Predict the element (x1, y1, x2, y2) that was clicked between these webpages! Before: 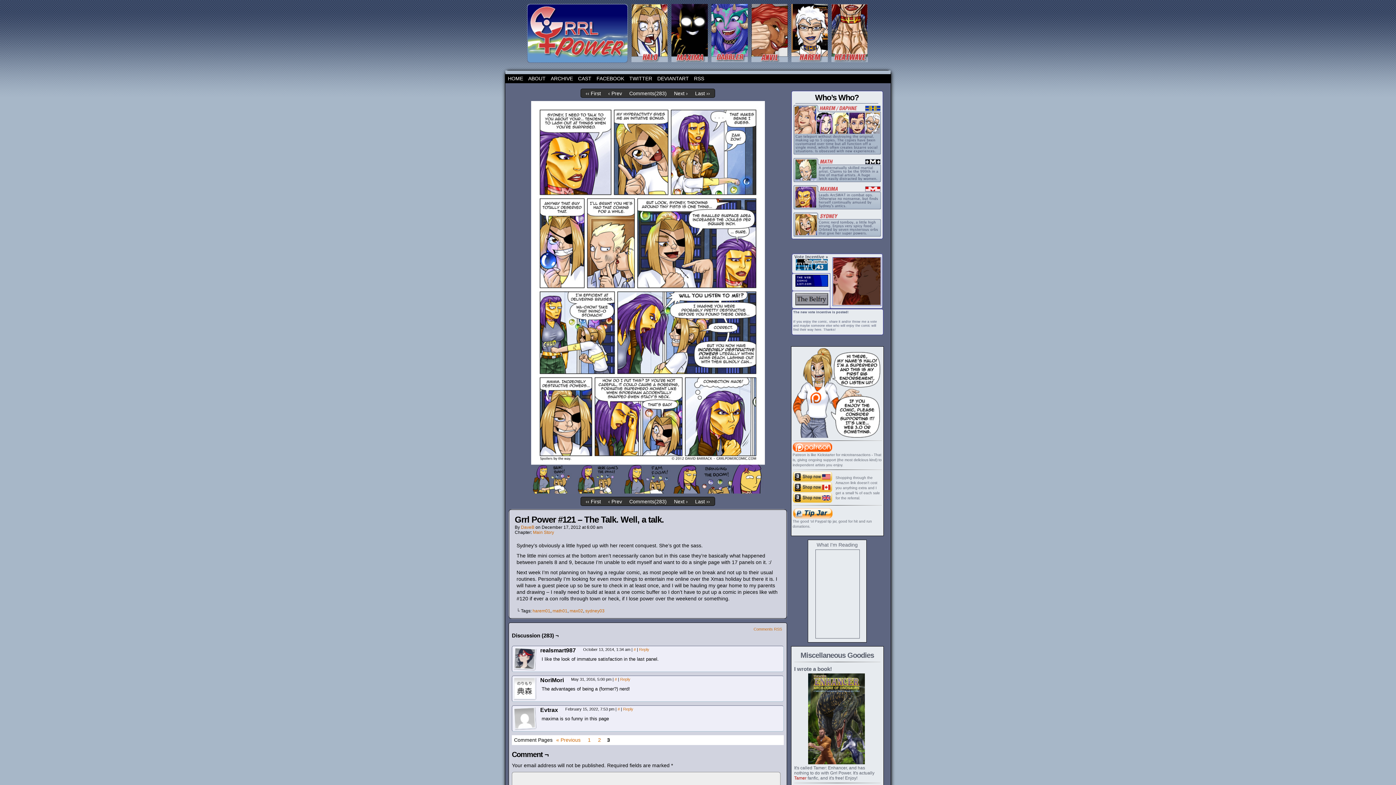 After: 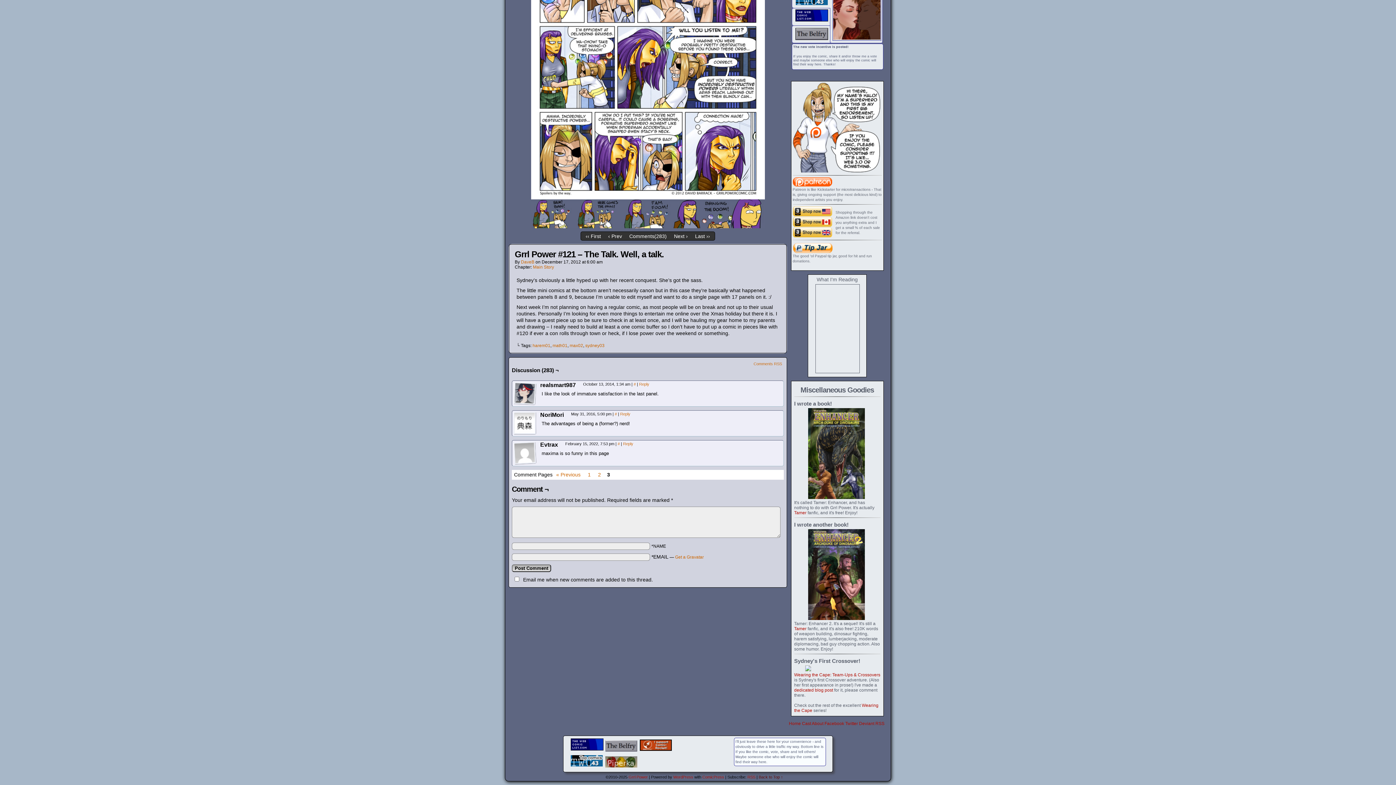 Action: bbox: (617, 707, 620, 711) label: #